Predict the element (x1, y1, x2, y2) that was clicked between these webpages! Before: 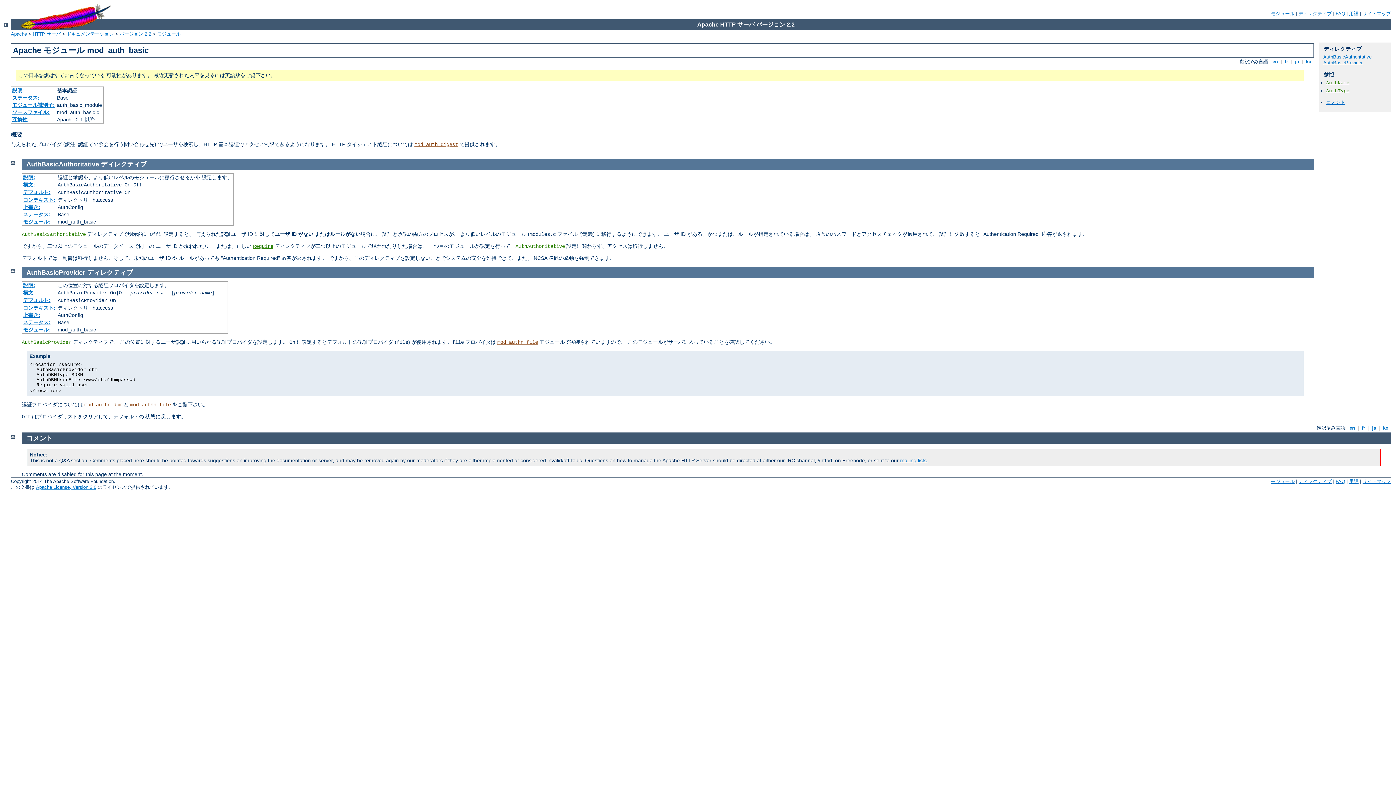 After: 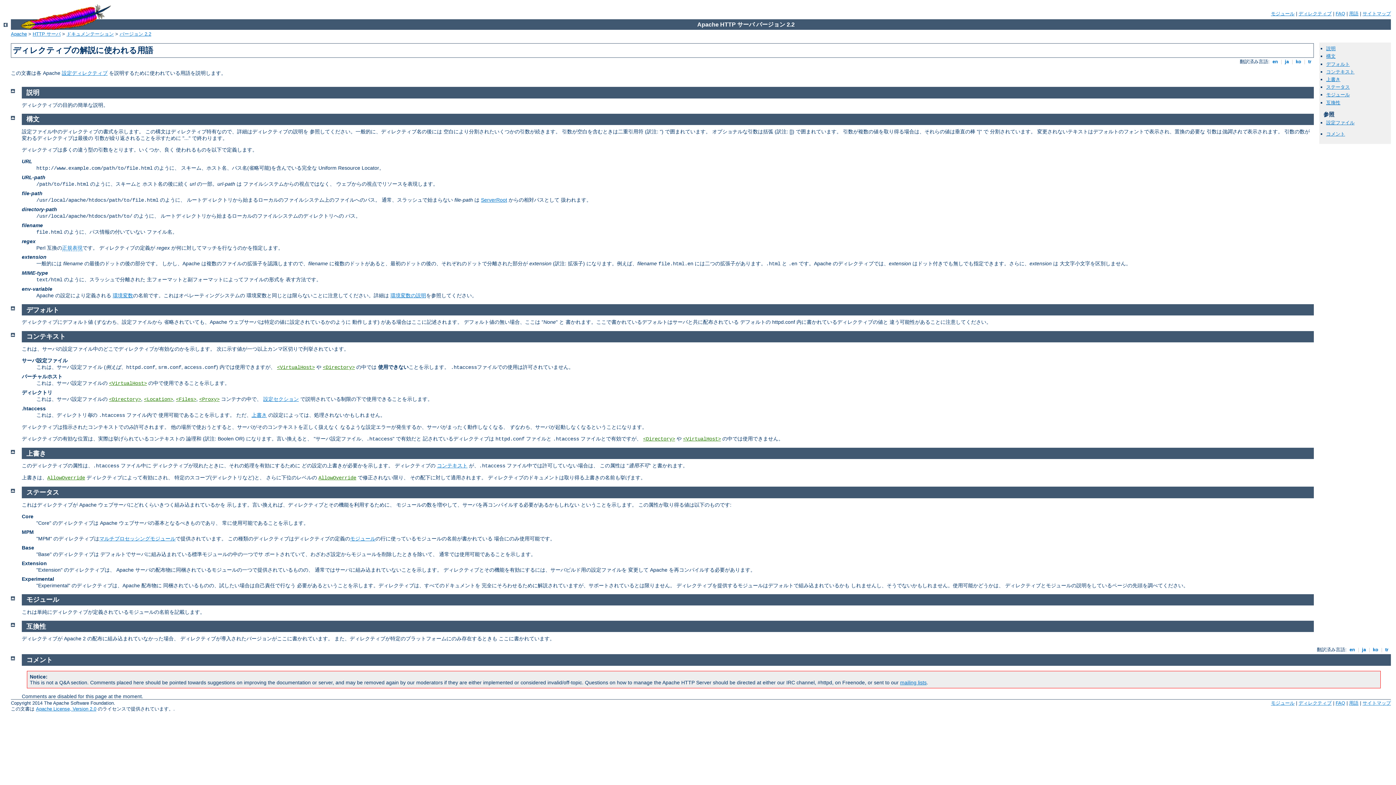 Action: label: モジュール: bbox: (23, 218, 50, 224)